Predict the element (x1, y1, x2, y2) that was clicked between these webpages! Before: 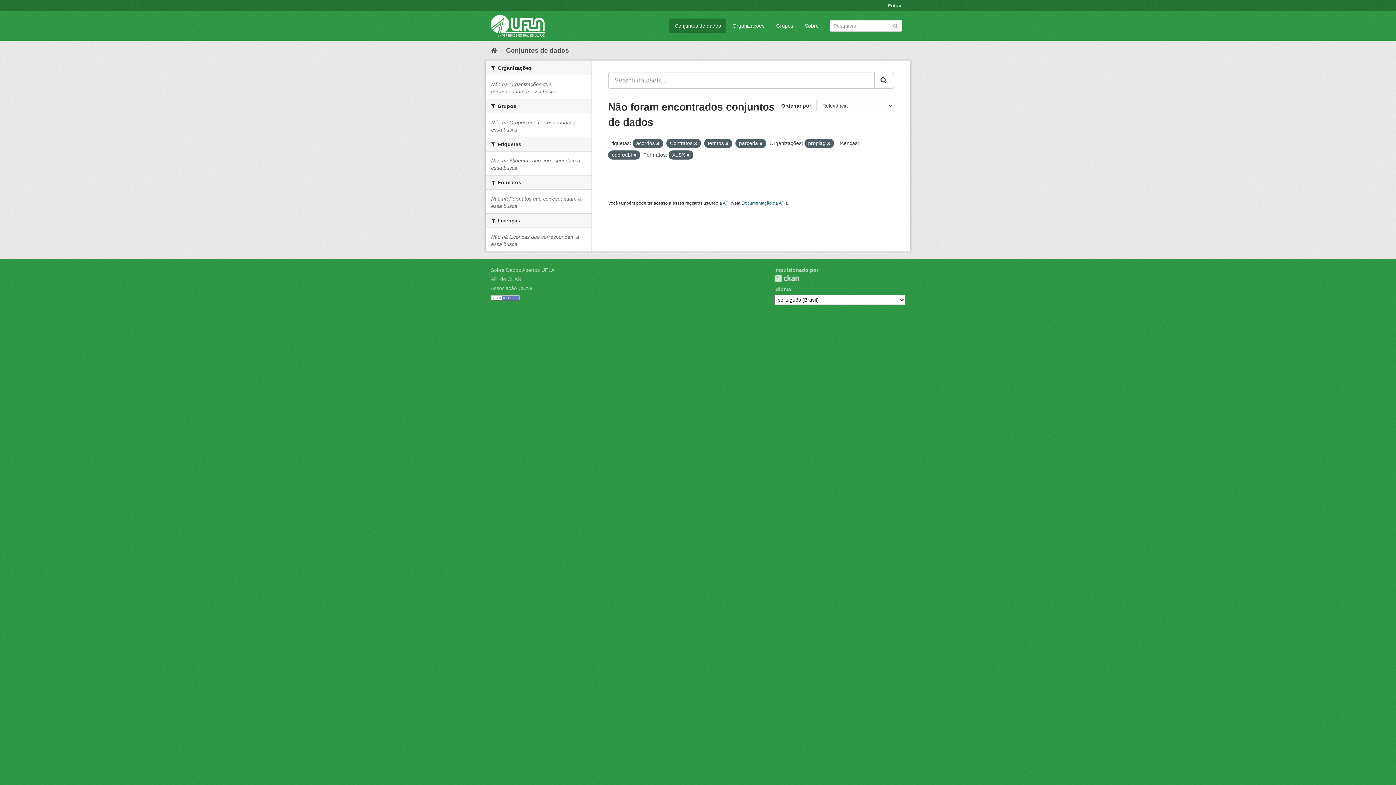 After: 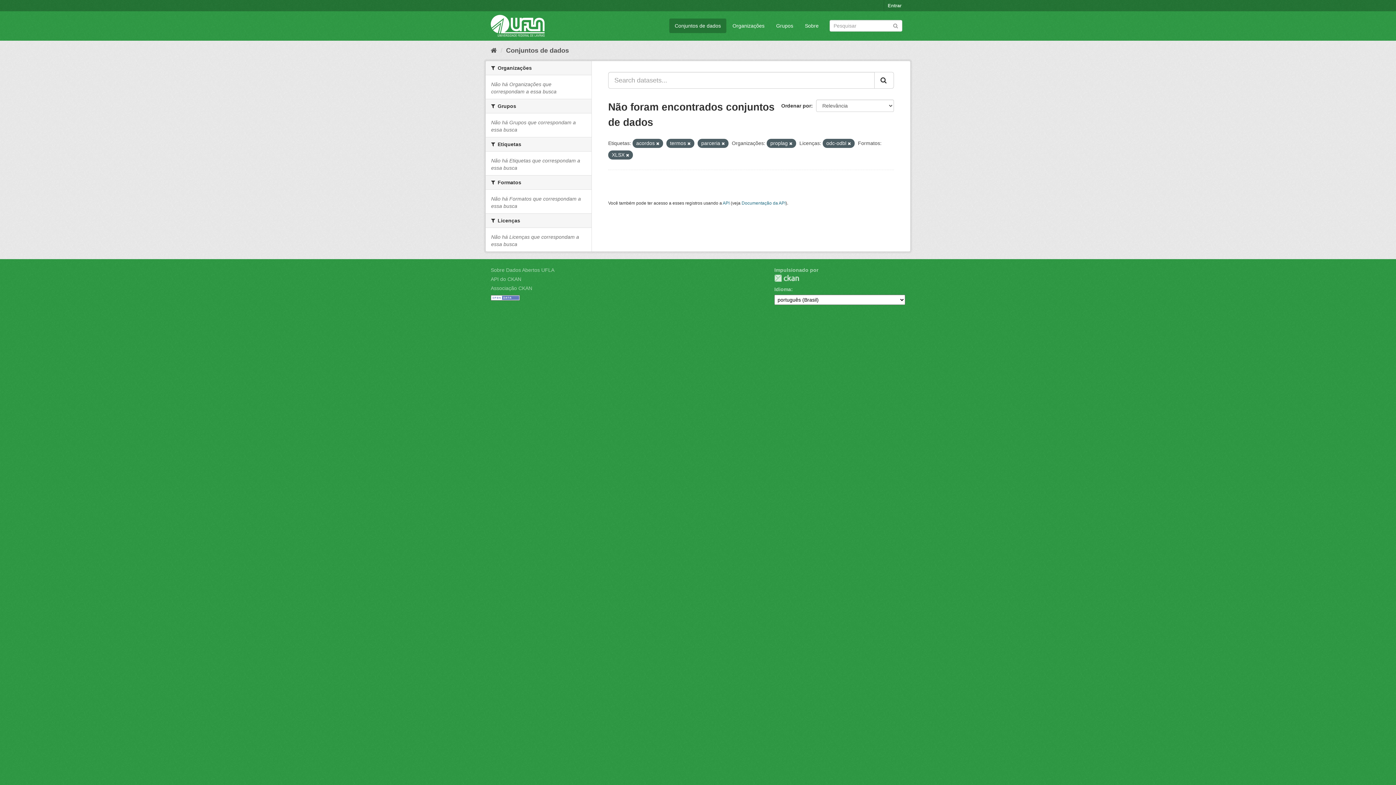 Action: bbox: (694, 141, 697, 145)